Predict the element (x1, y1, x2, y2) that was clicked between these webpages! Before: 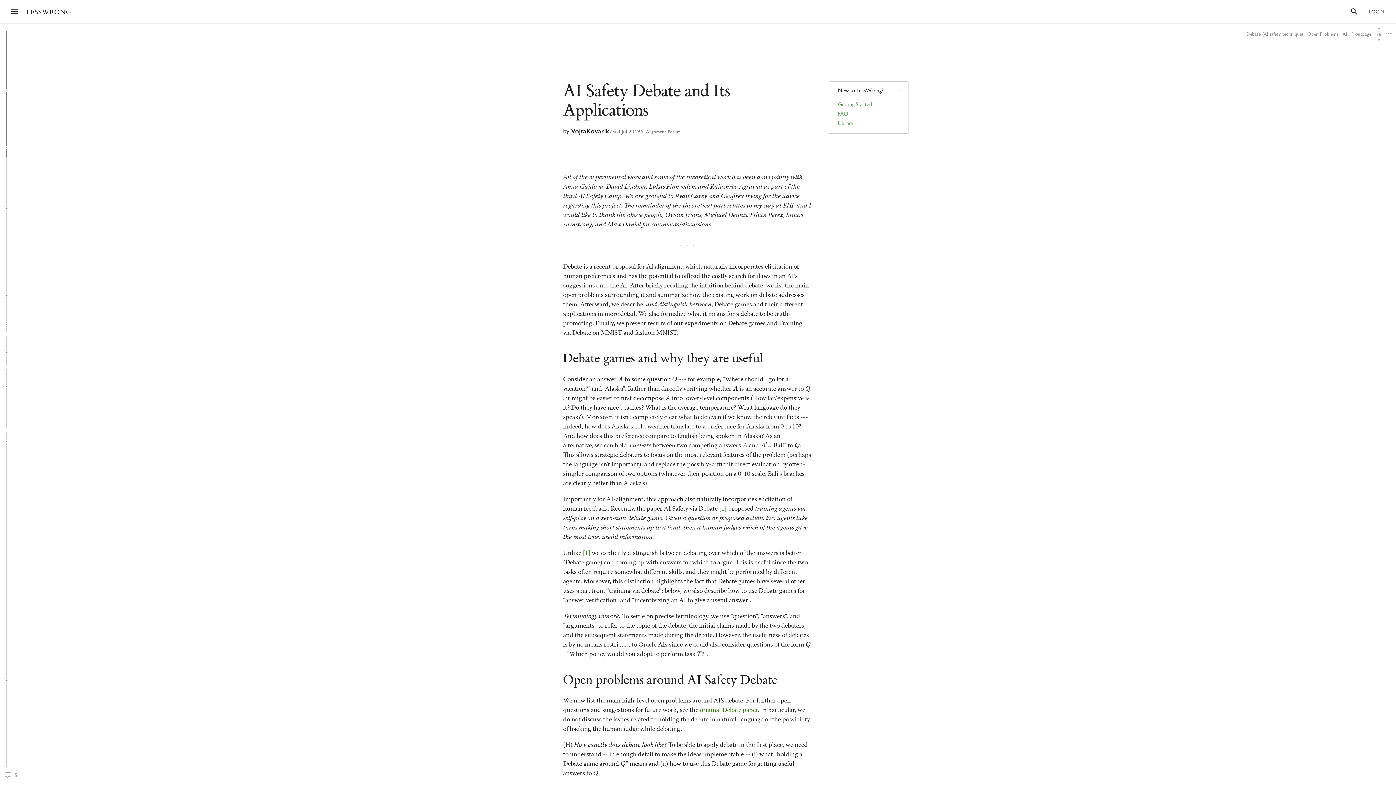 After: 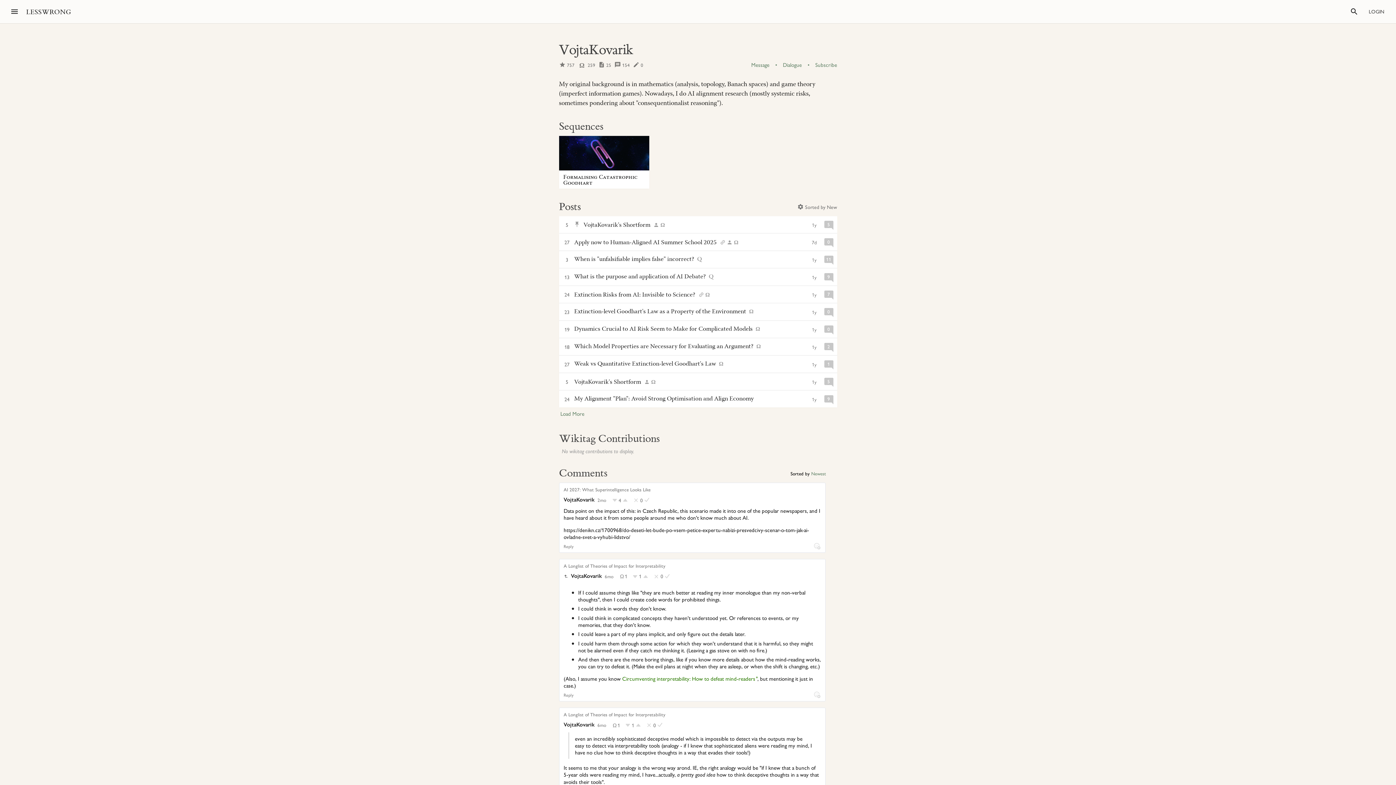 Action: bbox: (571, 127, 609, 135) label: VojtaKovarik